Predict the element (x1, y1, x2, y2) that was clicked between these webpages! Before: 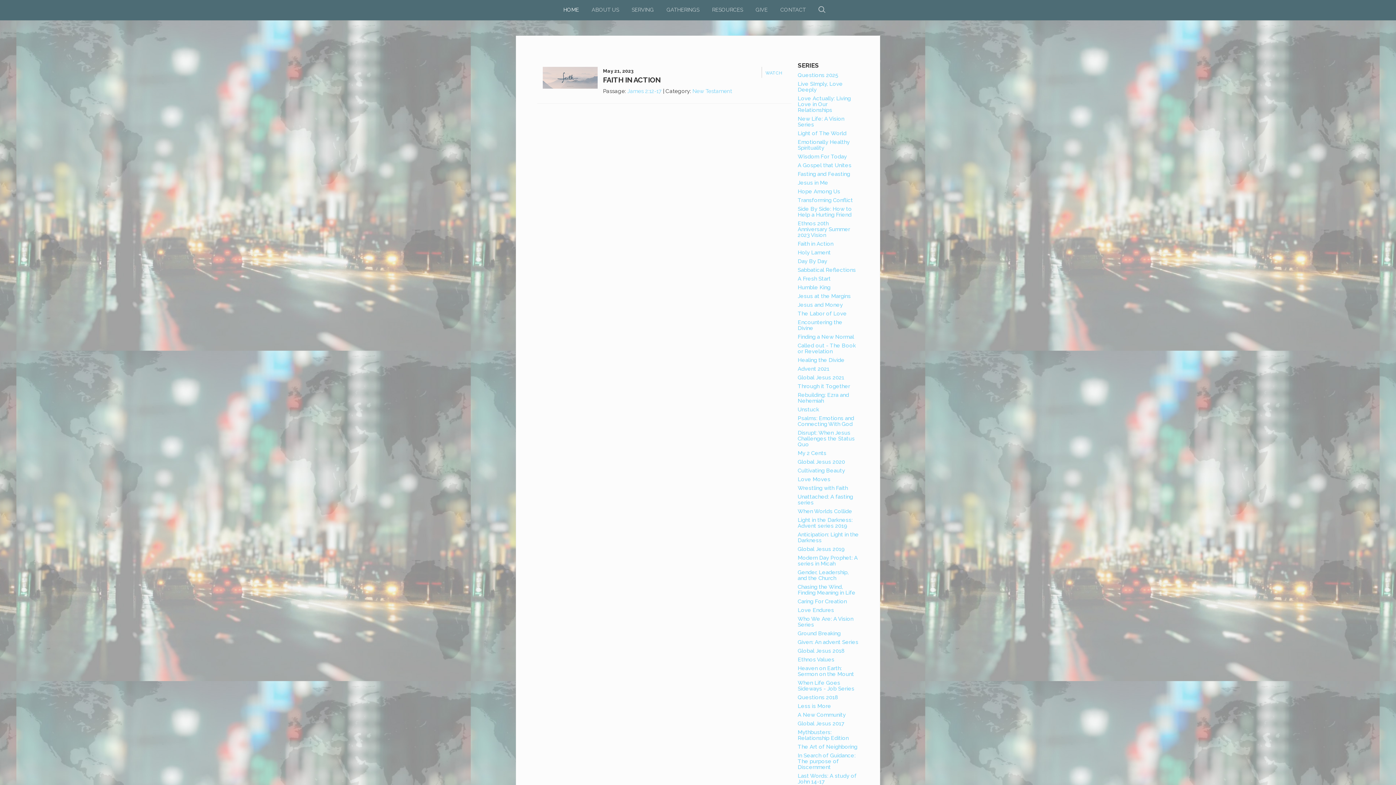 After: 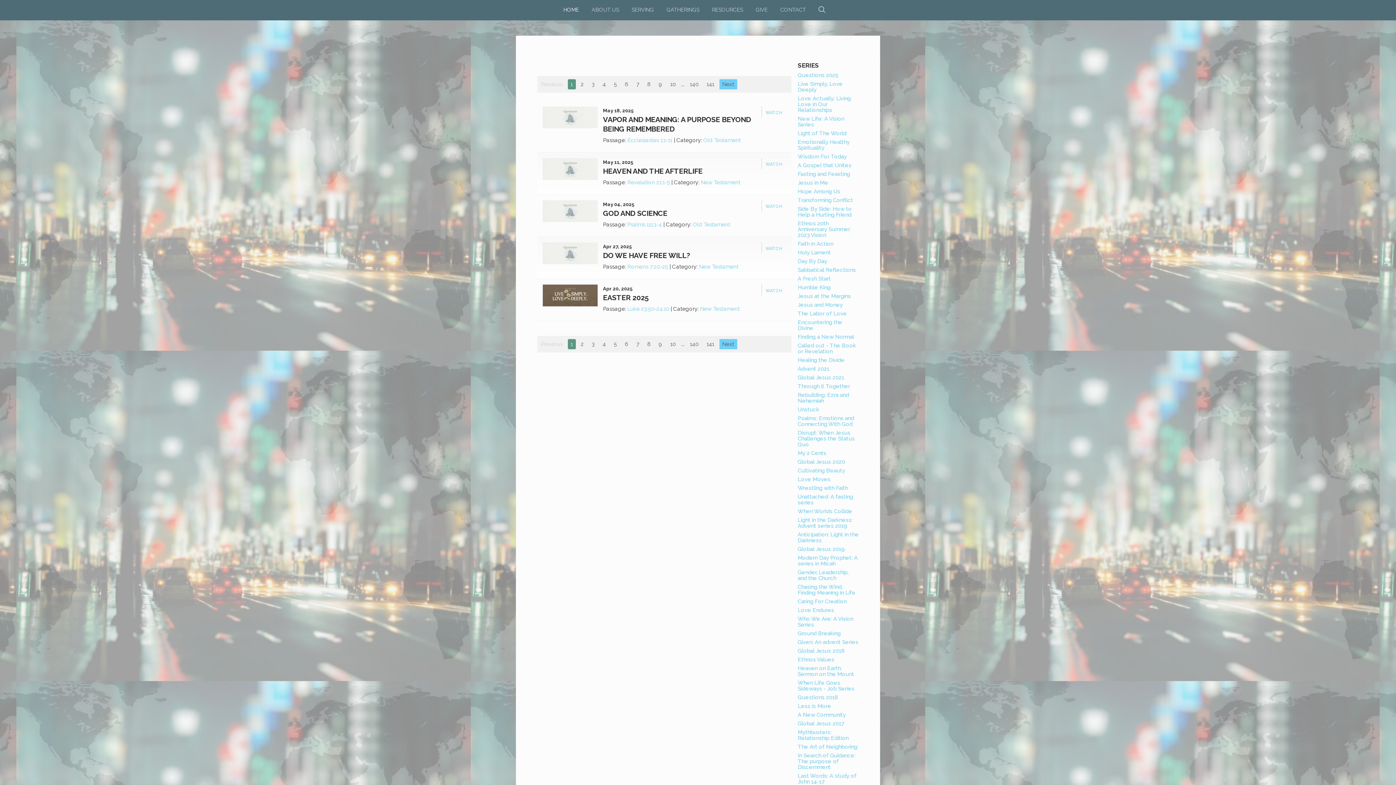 Action: bbox: (712, 0, 743, 20) label: RESOURCES